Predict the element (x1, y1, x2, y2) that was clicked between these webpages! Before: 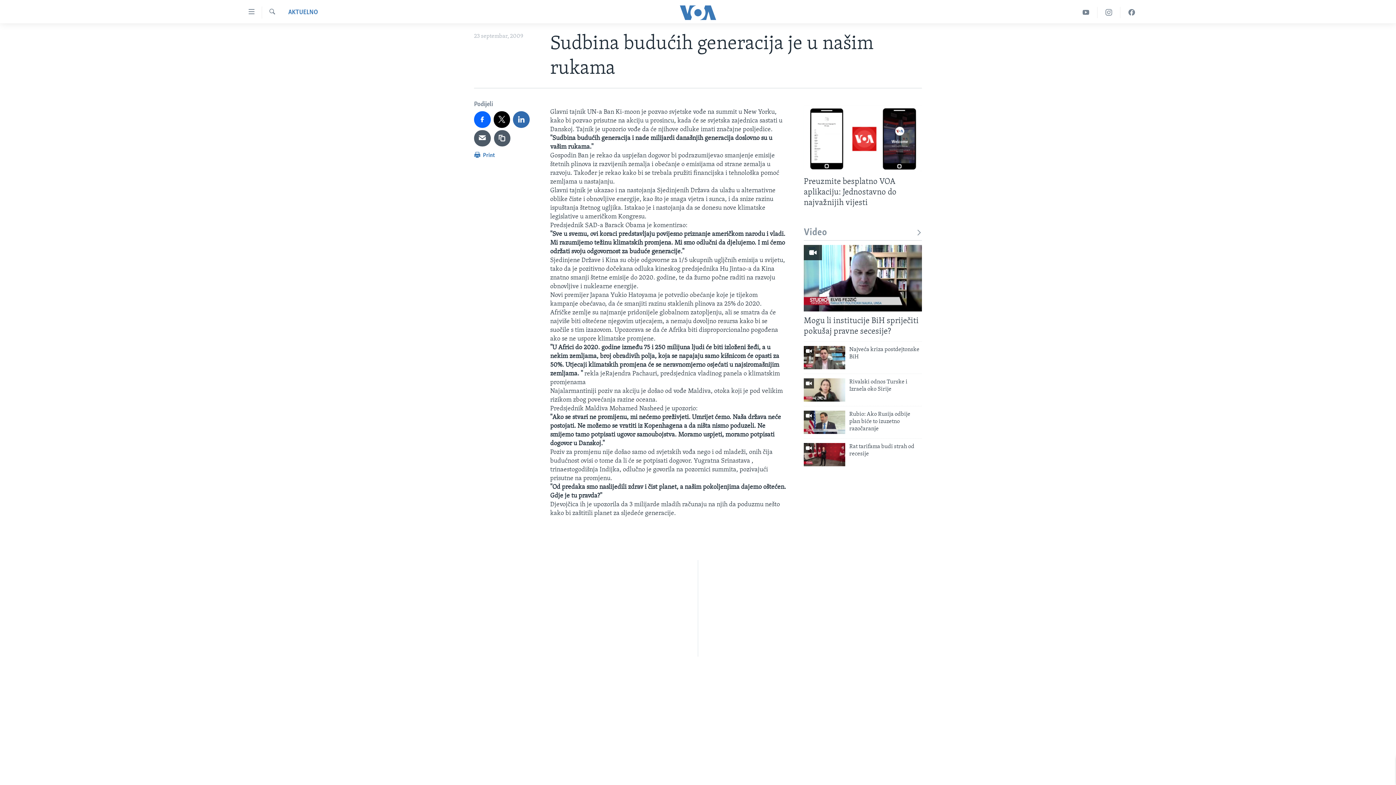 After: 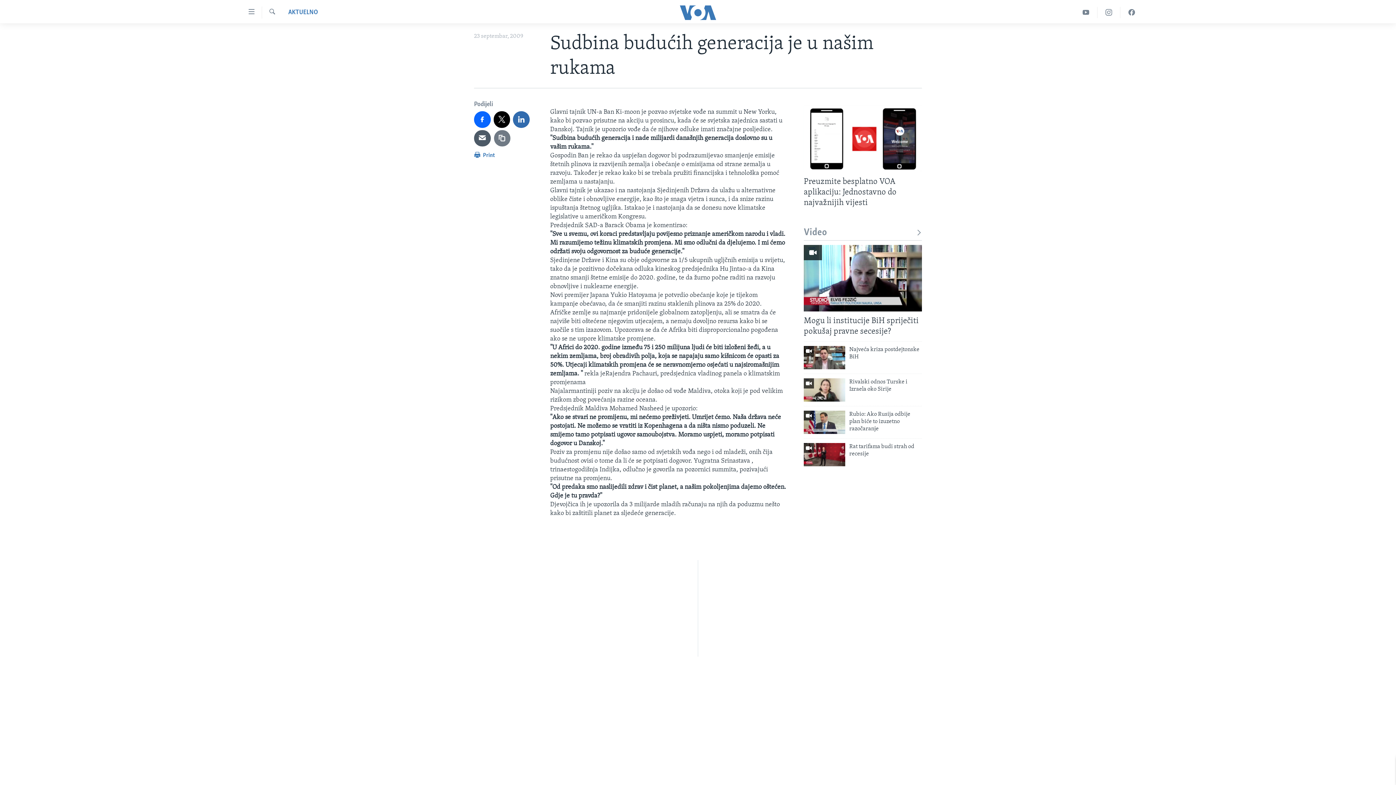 Action: bbox: (494, 130, 510, 146)